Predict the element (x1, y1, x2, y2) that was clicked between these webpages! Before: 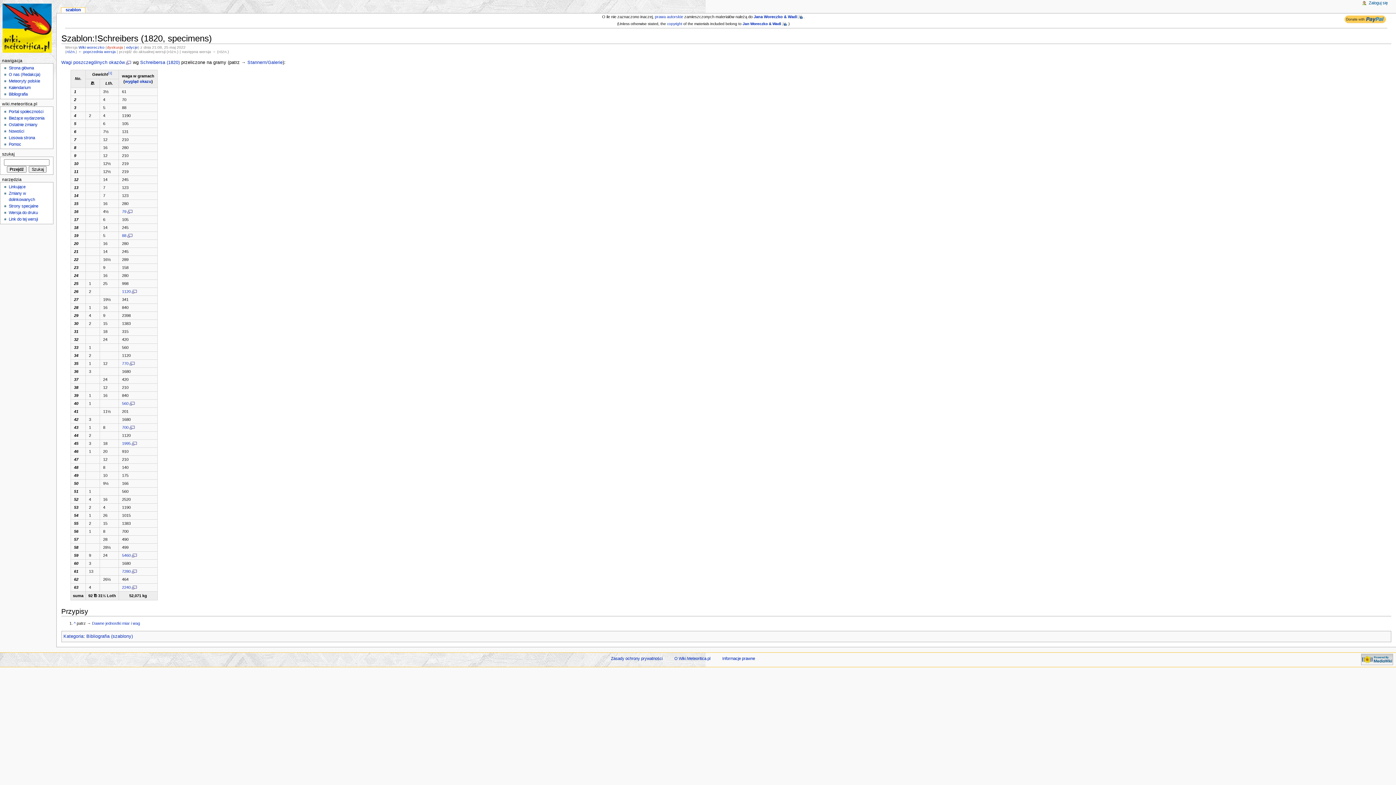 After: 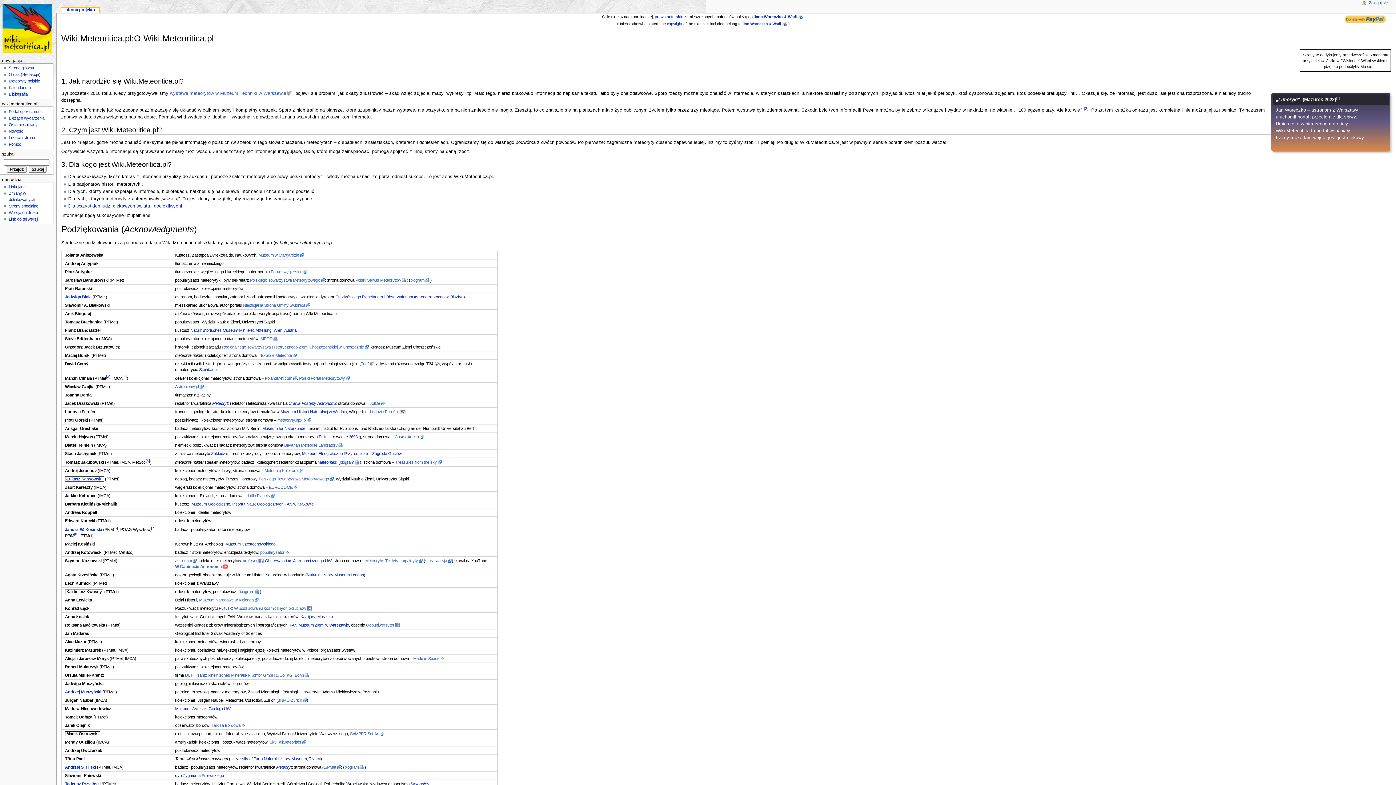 Action: bbox: (674, 656, 710, 661) label: O Wiki.Meteoritica.pl